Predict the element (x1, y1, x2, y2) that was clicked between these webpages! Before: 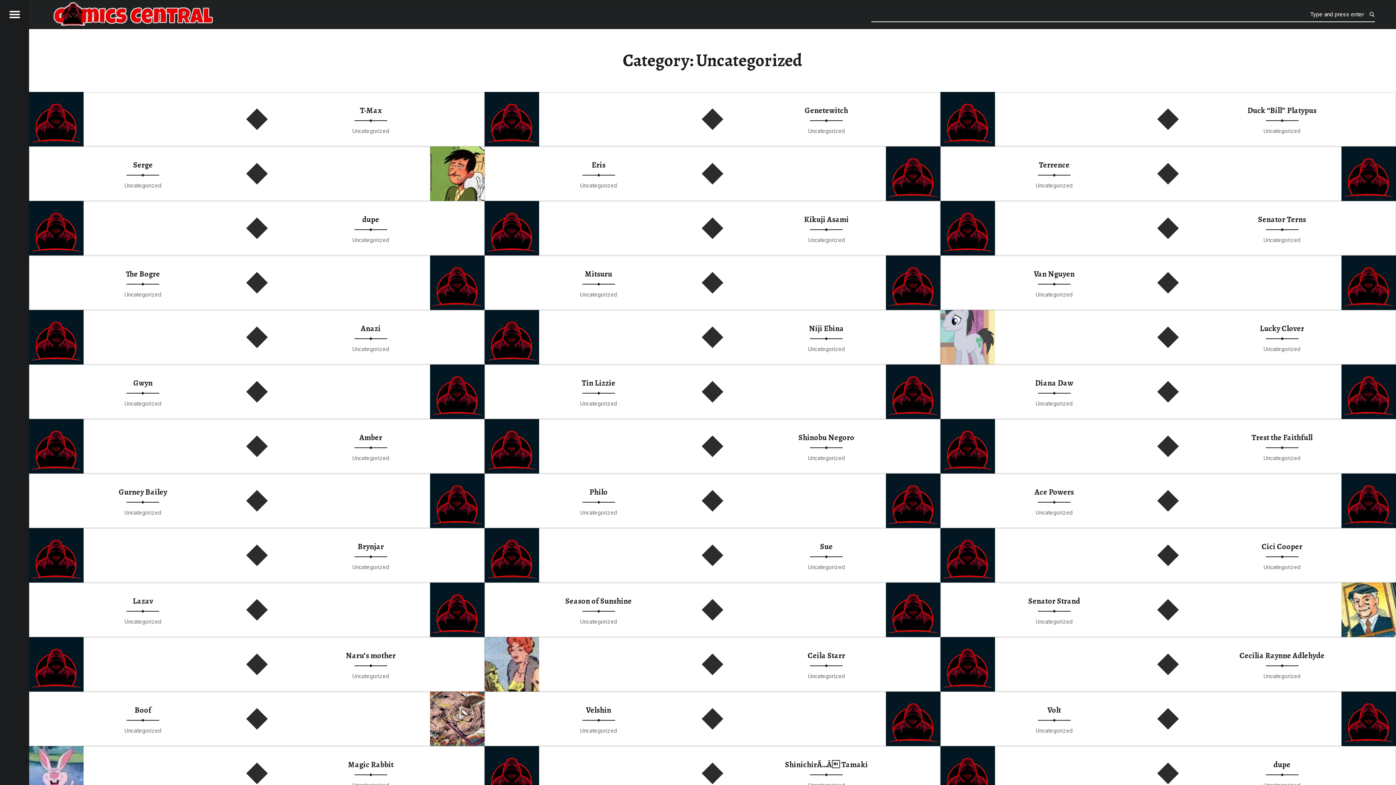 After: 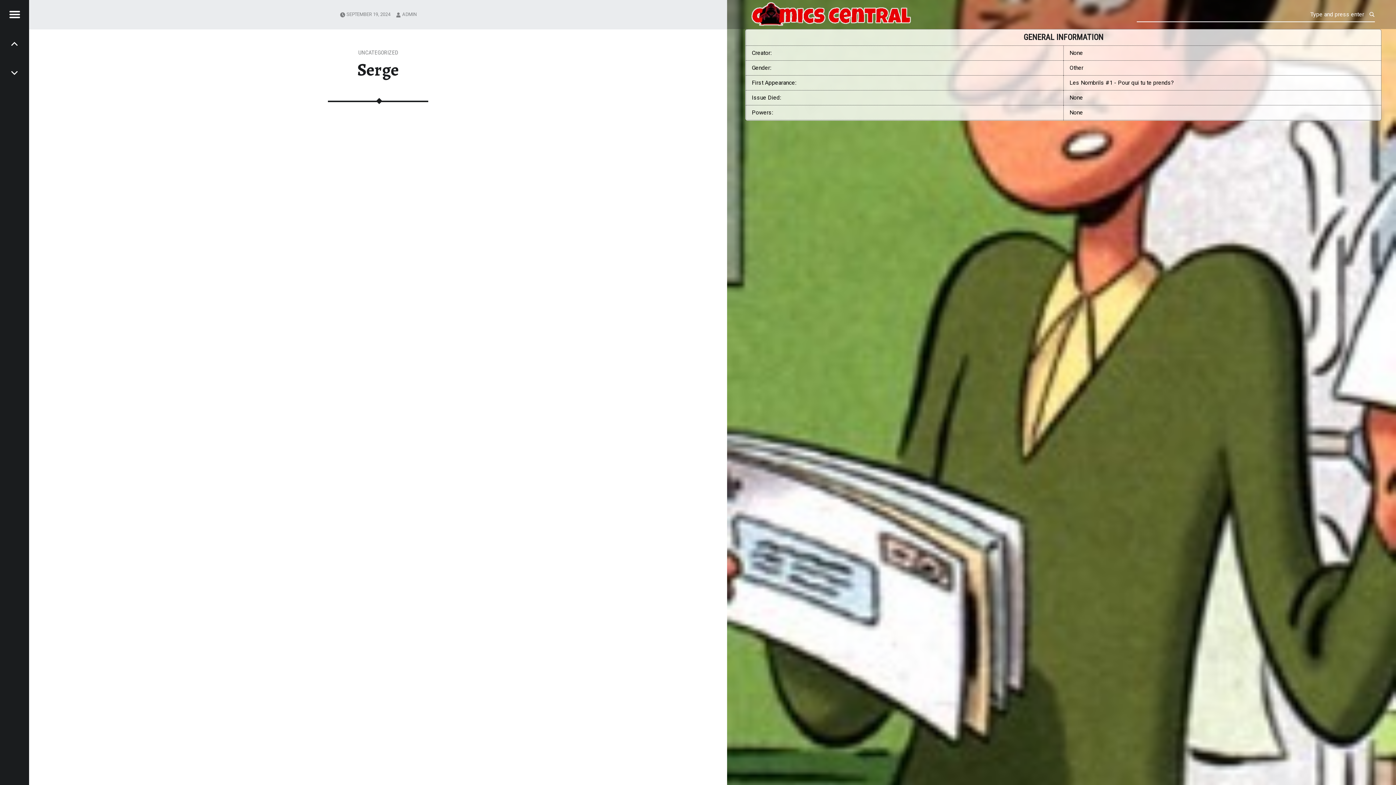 Action: bbox: (133, 159, 152, 170) label: Serge